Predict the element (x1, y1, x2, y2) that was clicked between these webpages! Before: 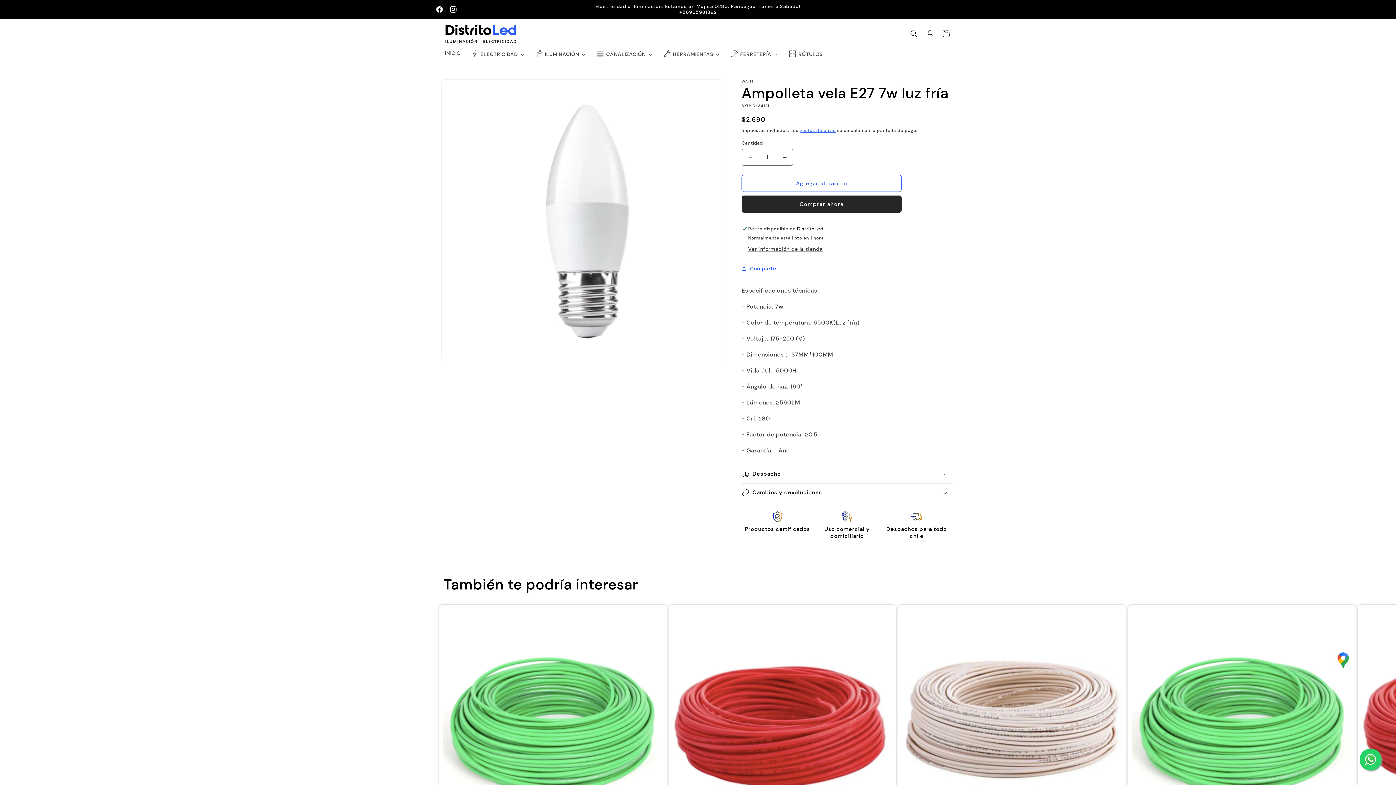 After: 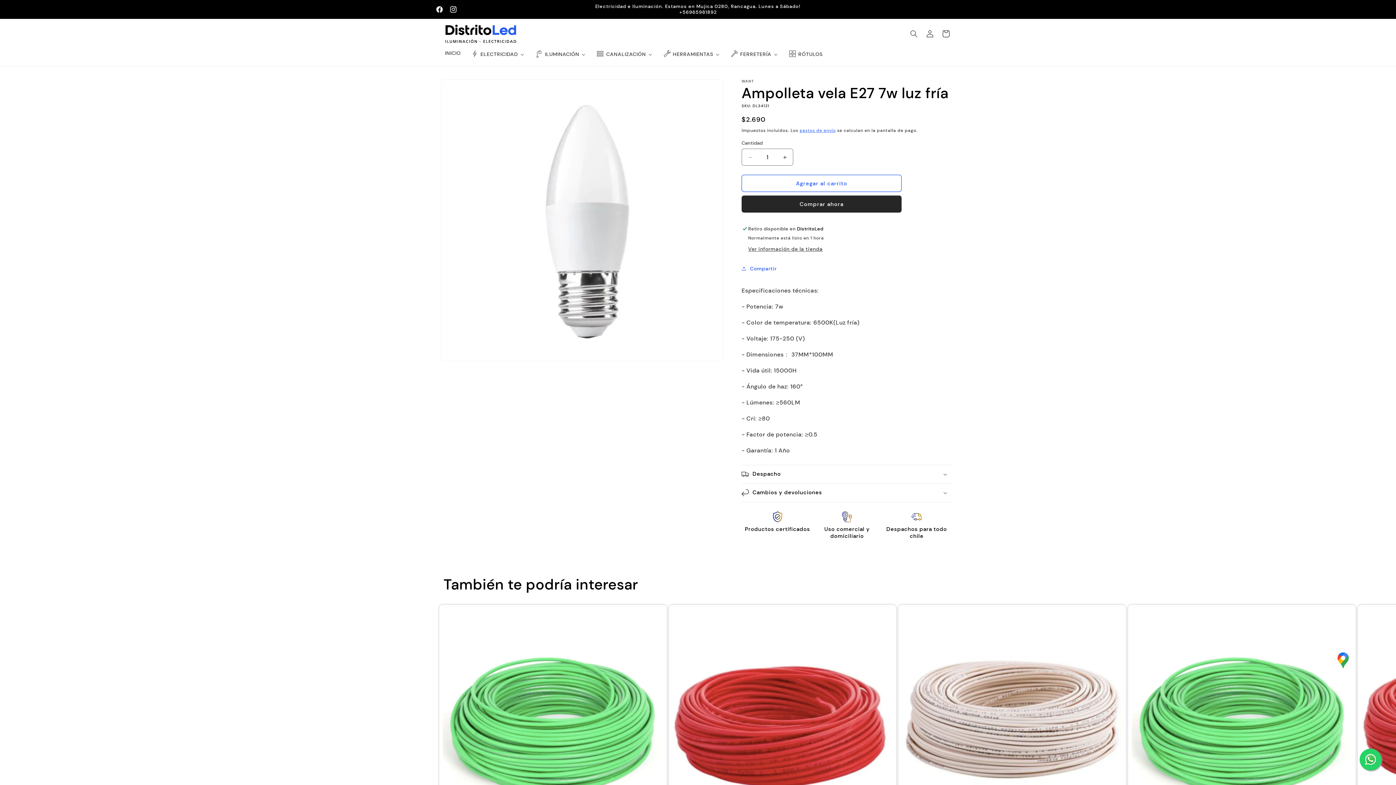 Action: bbox: (1360, 749, 1381, 770)